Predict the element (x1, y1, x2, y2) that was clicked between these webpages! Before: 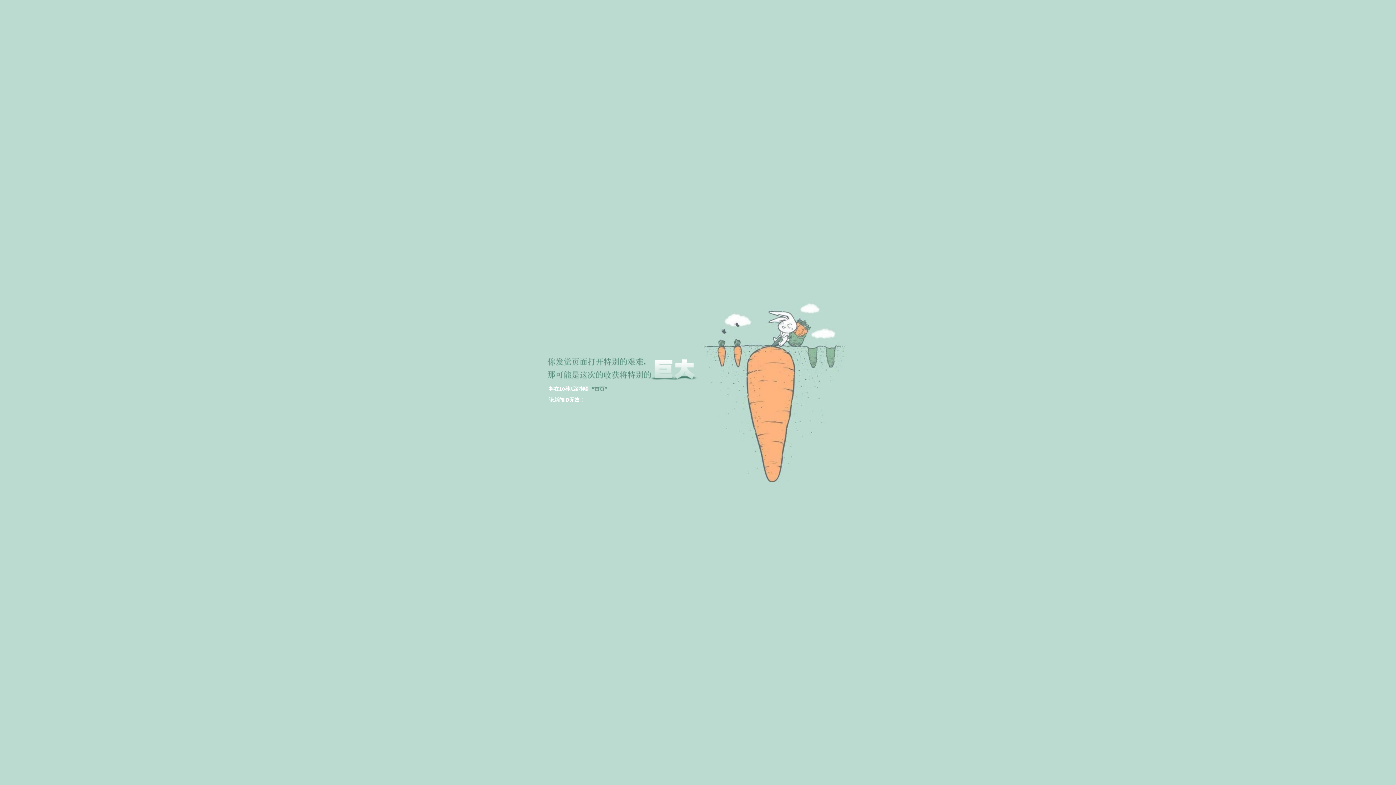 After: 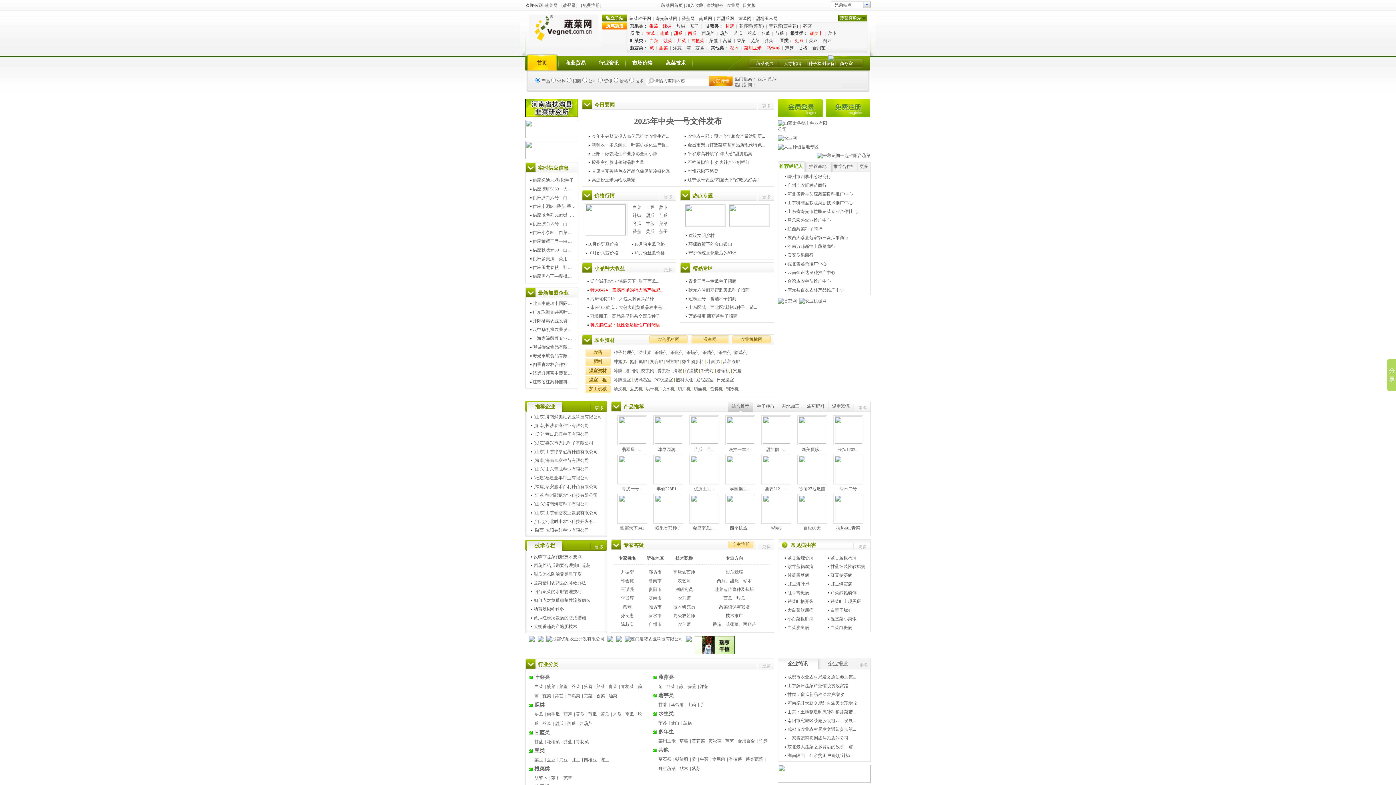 Action: label: “首页” bbox: (592, 386, 607, 392)